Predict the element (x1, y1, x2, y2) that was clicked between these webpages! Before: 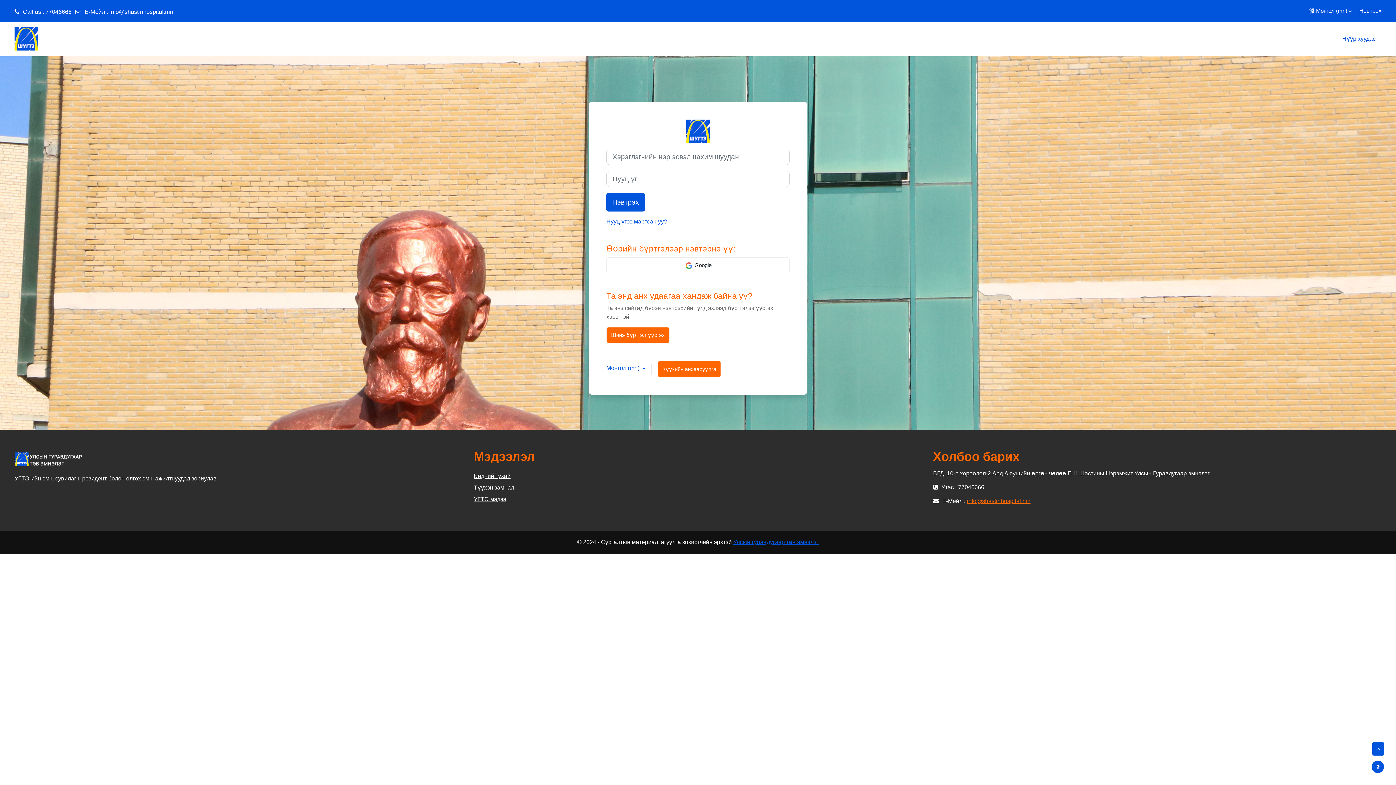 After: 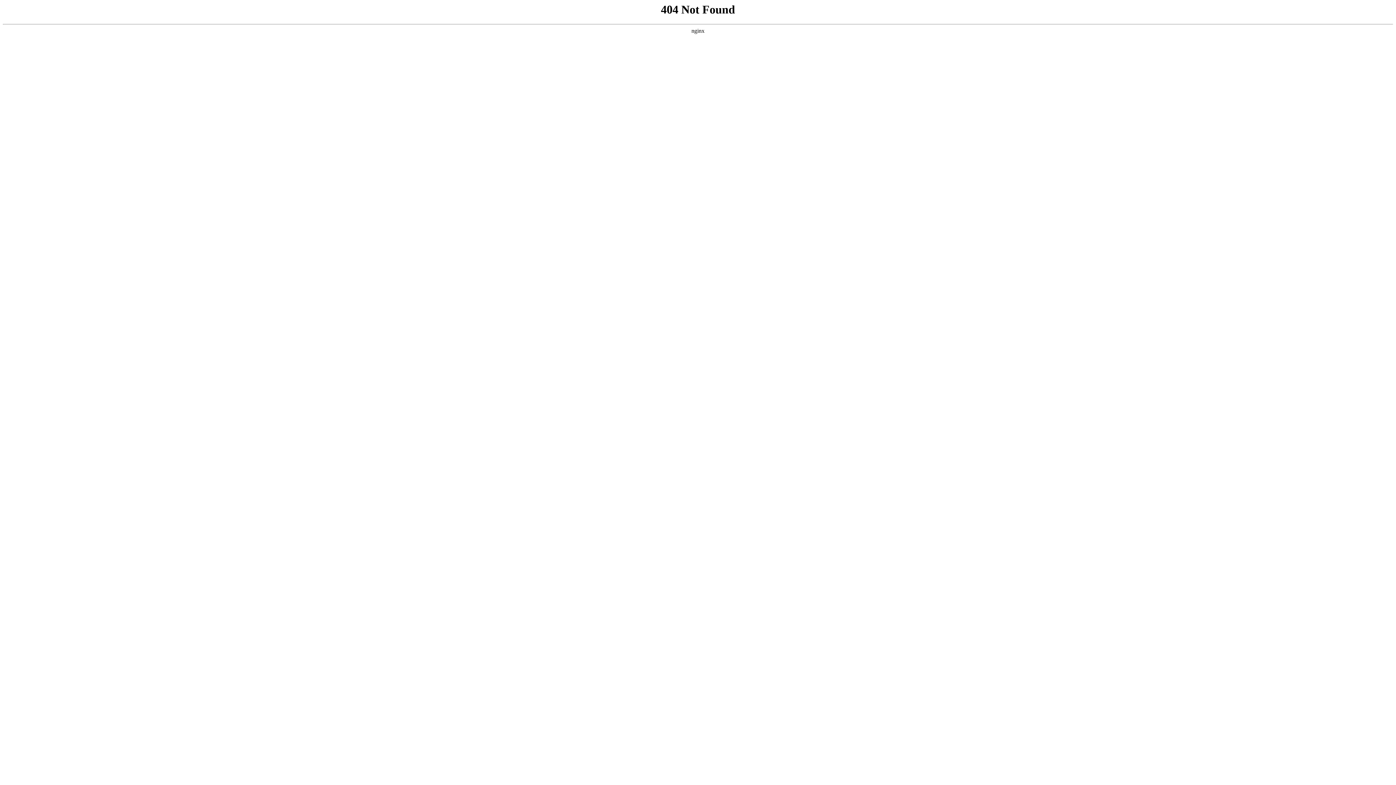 Action: label: Улсын гуравдугаар төв эмнэлэг bbox: (733, 539, 818, 545)